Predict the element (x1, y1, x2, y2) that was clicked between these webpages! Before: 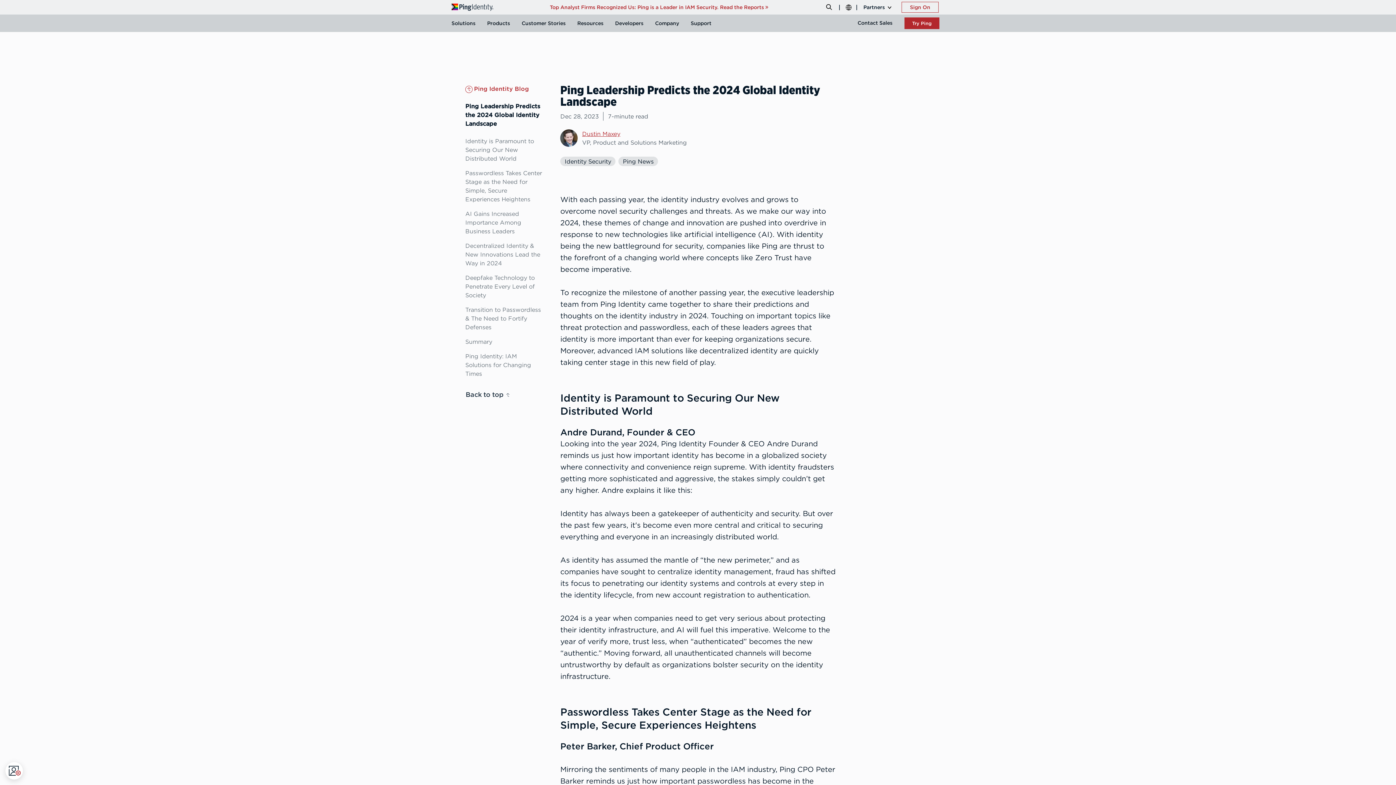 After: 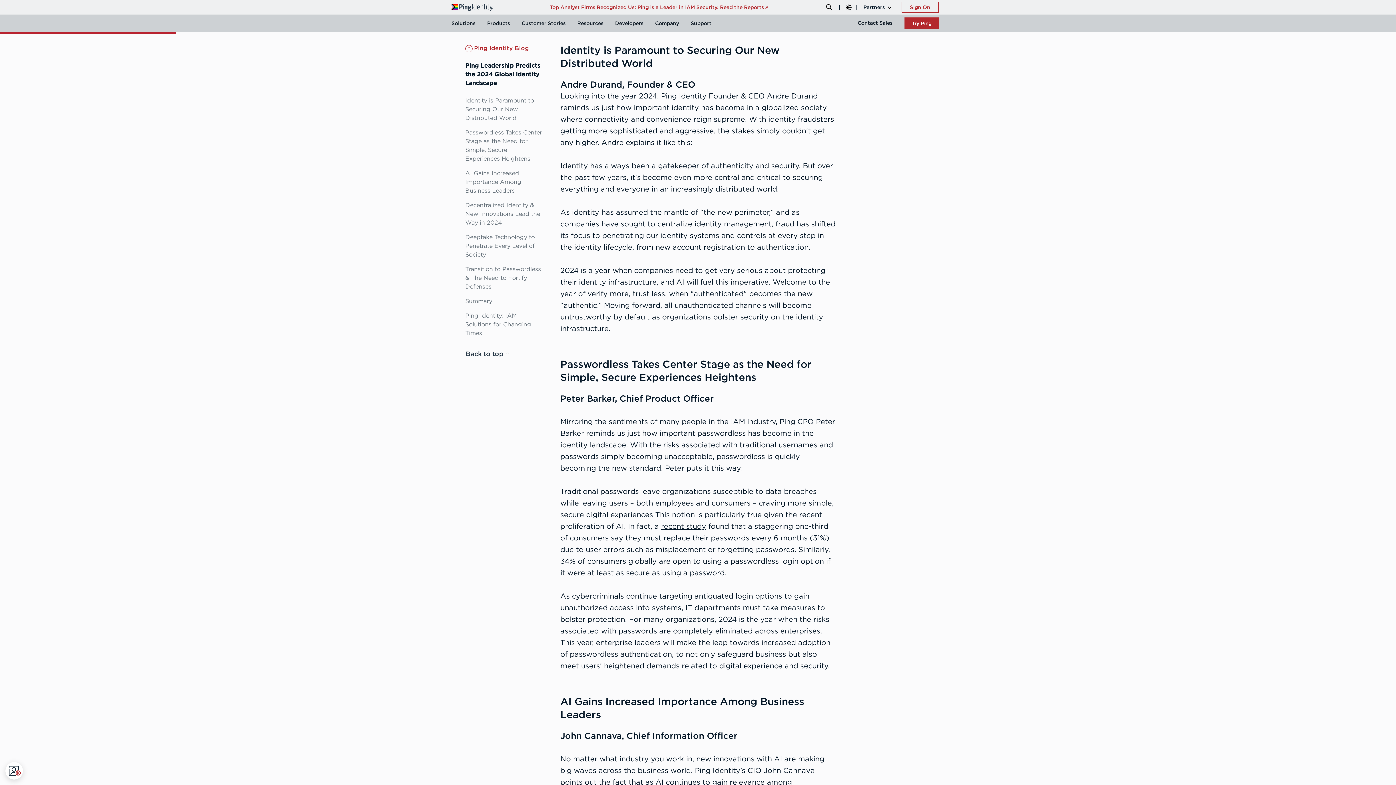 Action: label: Identity is Paramount to Securing Our New Distributed World bbox: (465, 136, 543, 162)